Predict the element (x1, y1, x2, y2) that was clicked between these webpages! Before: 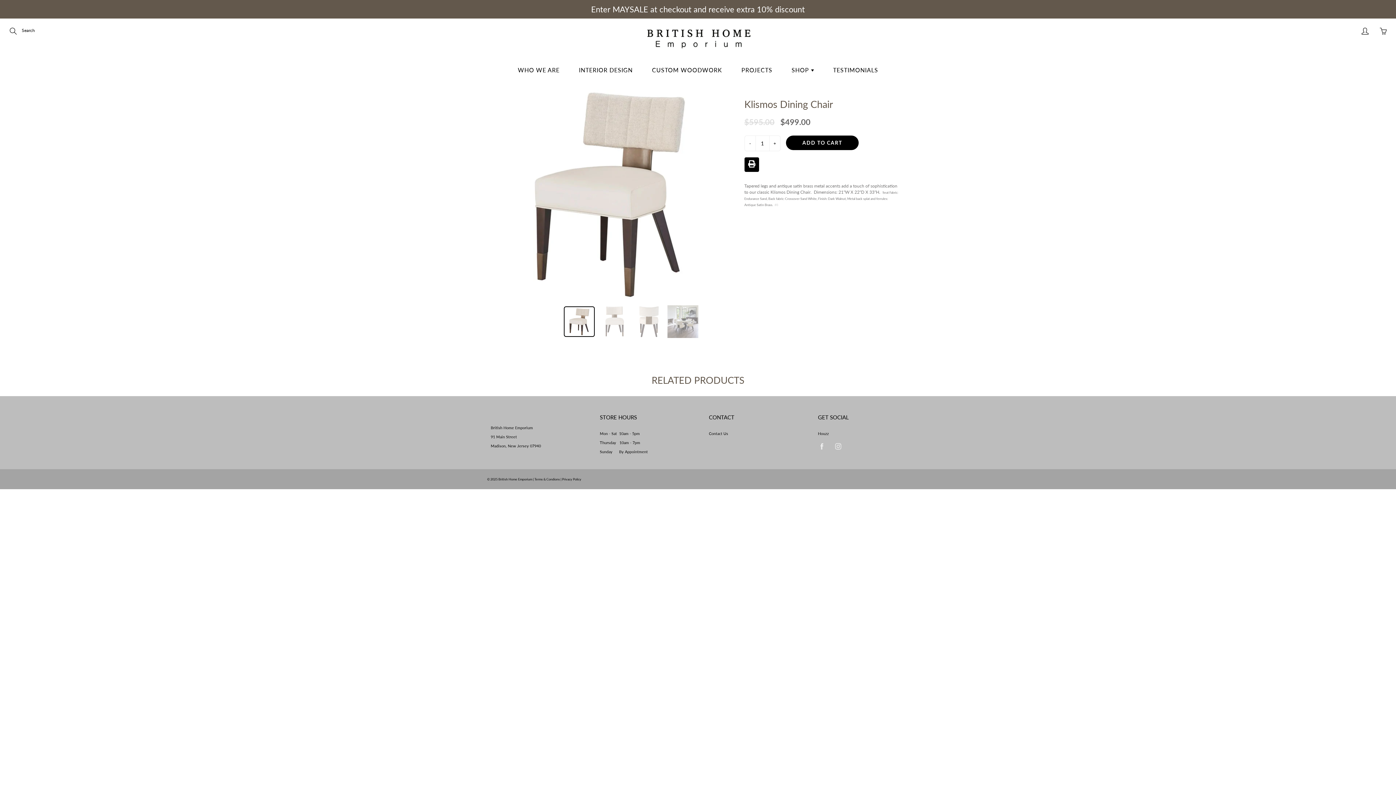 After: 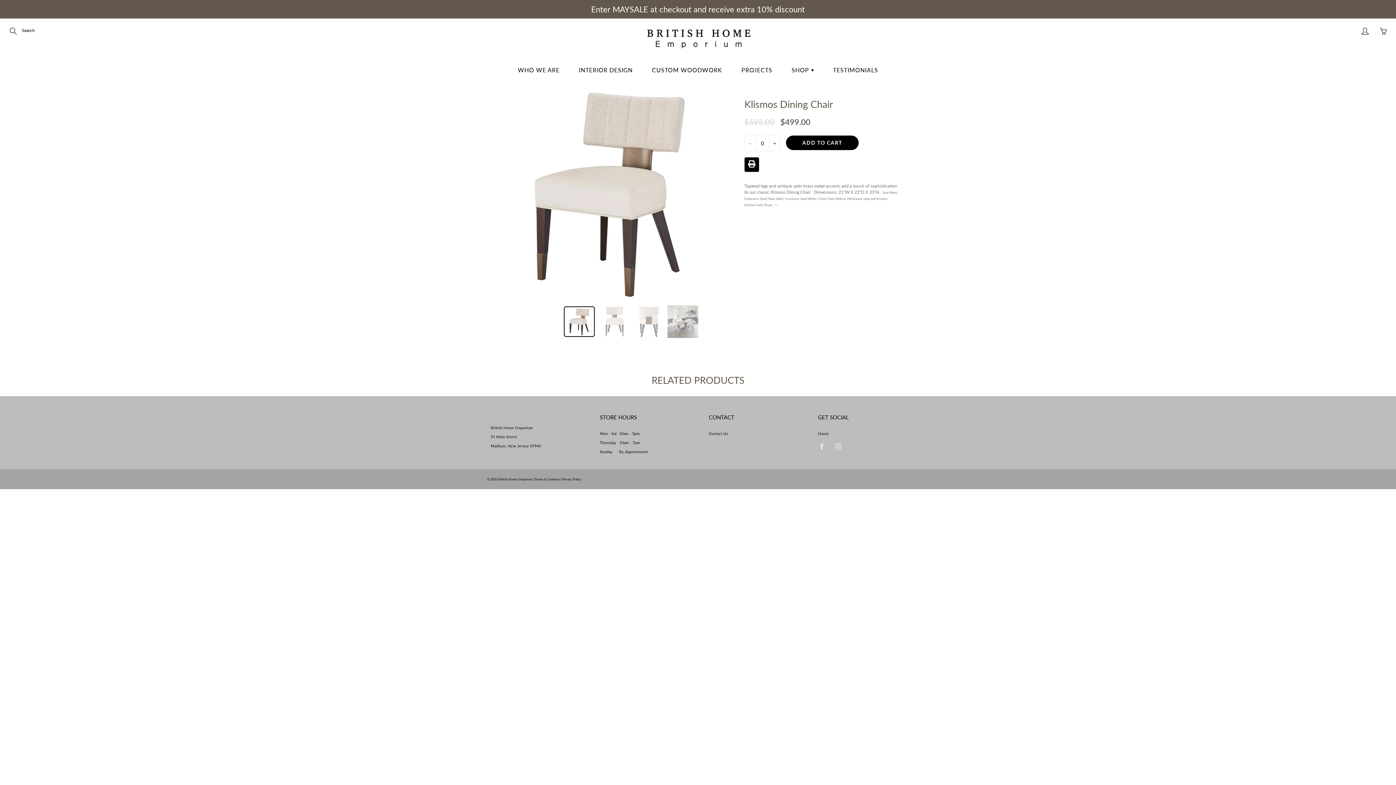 Action: label: - bbox: (744, 135, 755, 150)